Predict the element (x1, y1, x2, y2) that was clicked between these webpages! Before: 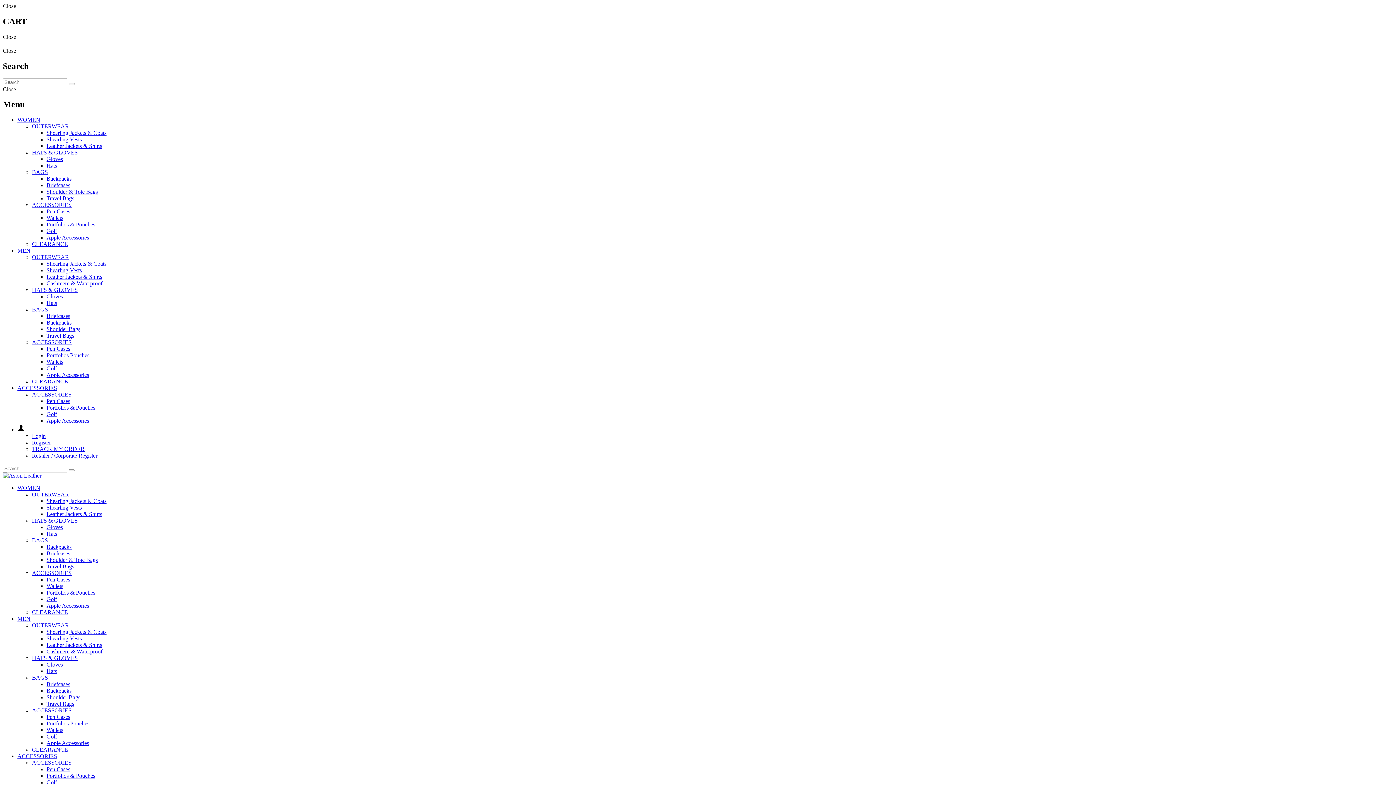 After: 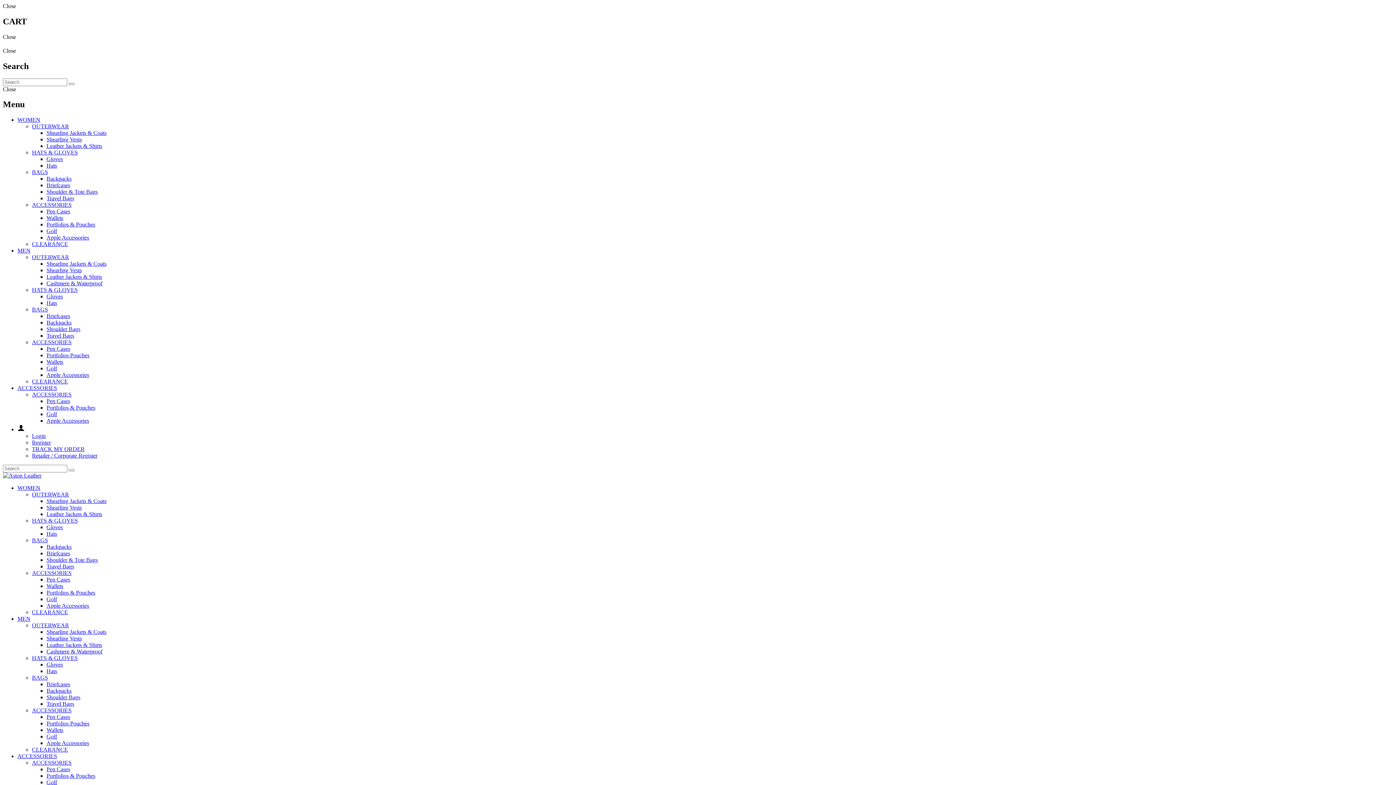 Action: bbox: (32, 655, 77, 661) label: HATS & GLOVES